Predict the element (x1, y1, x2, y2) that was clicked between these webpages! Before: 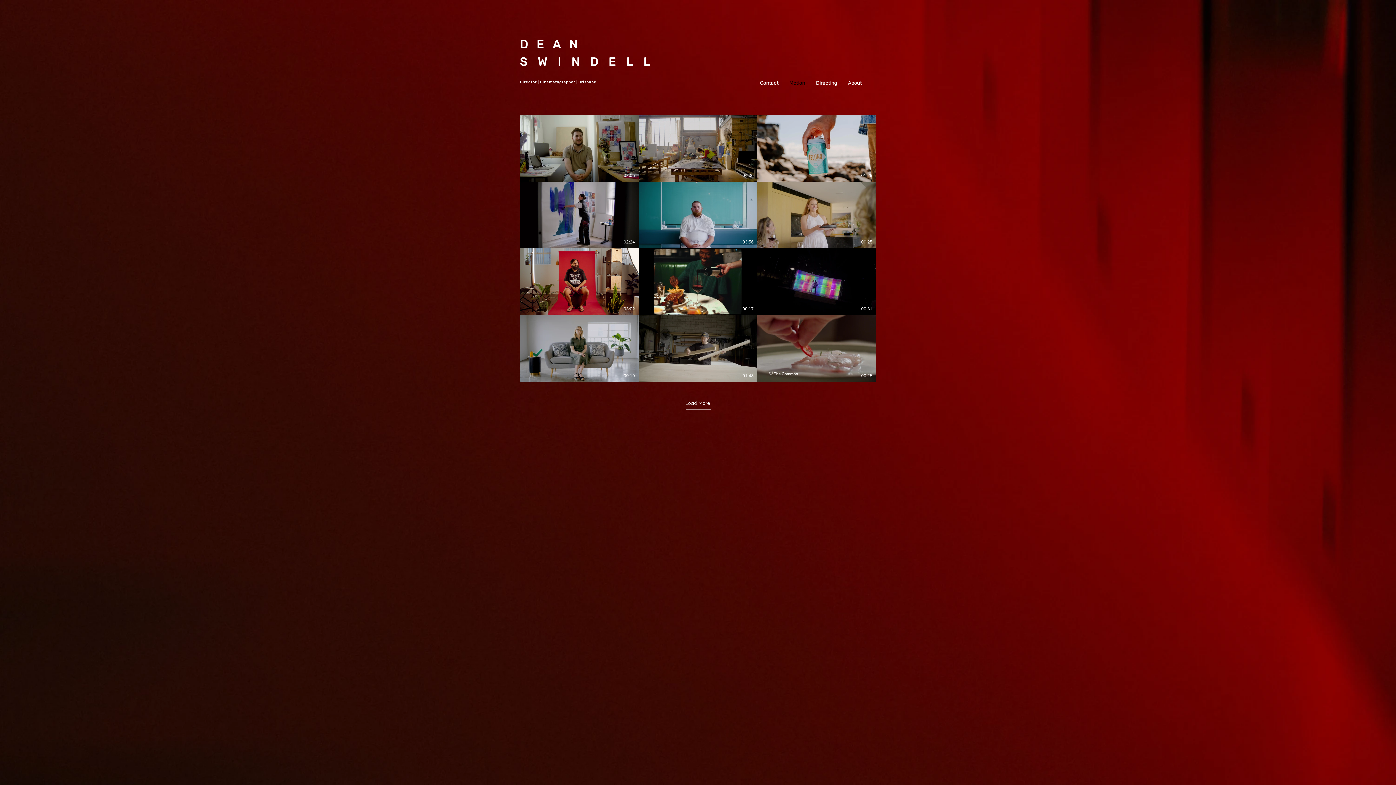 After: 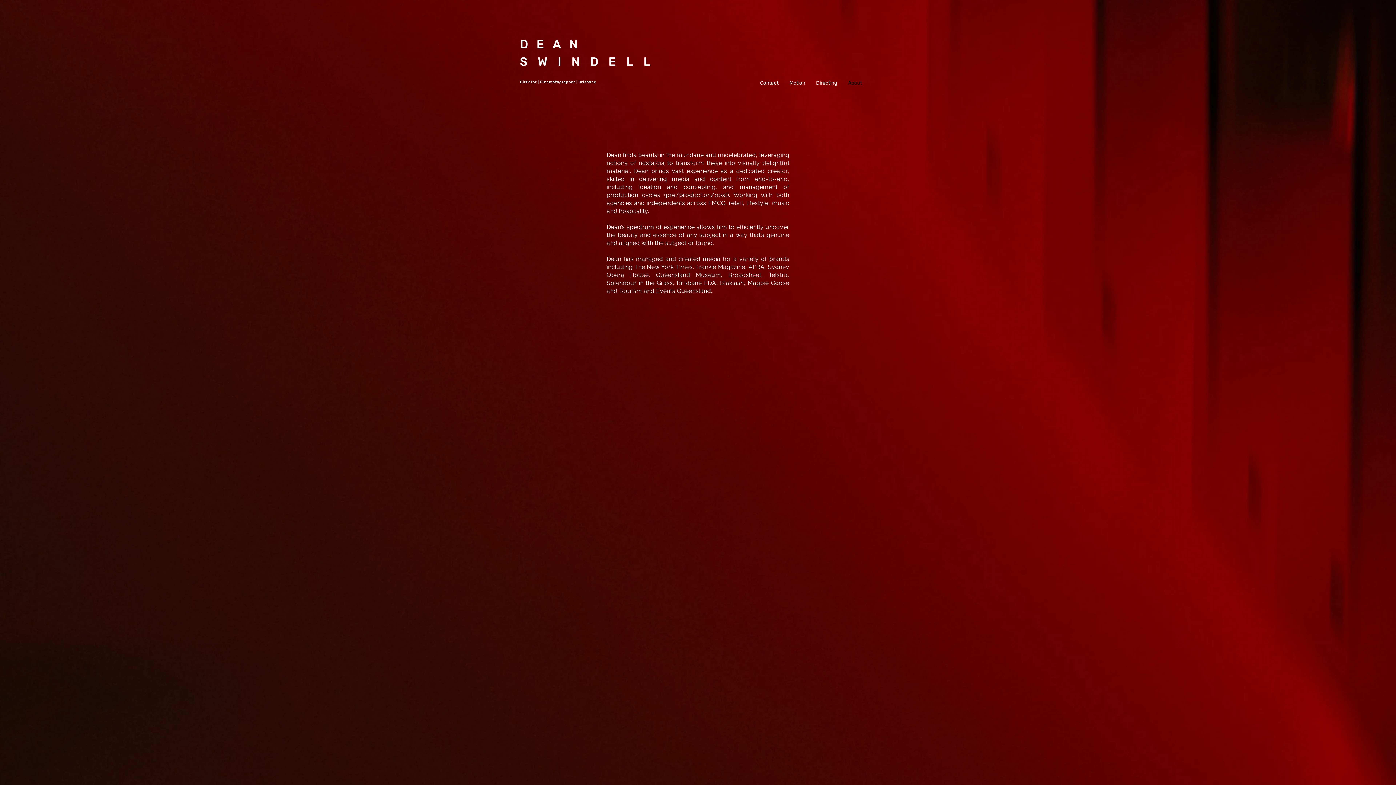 Action: bbox: (842, 79, 867, 87) label: About